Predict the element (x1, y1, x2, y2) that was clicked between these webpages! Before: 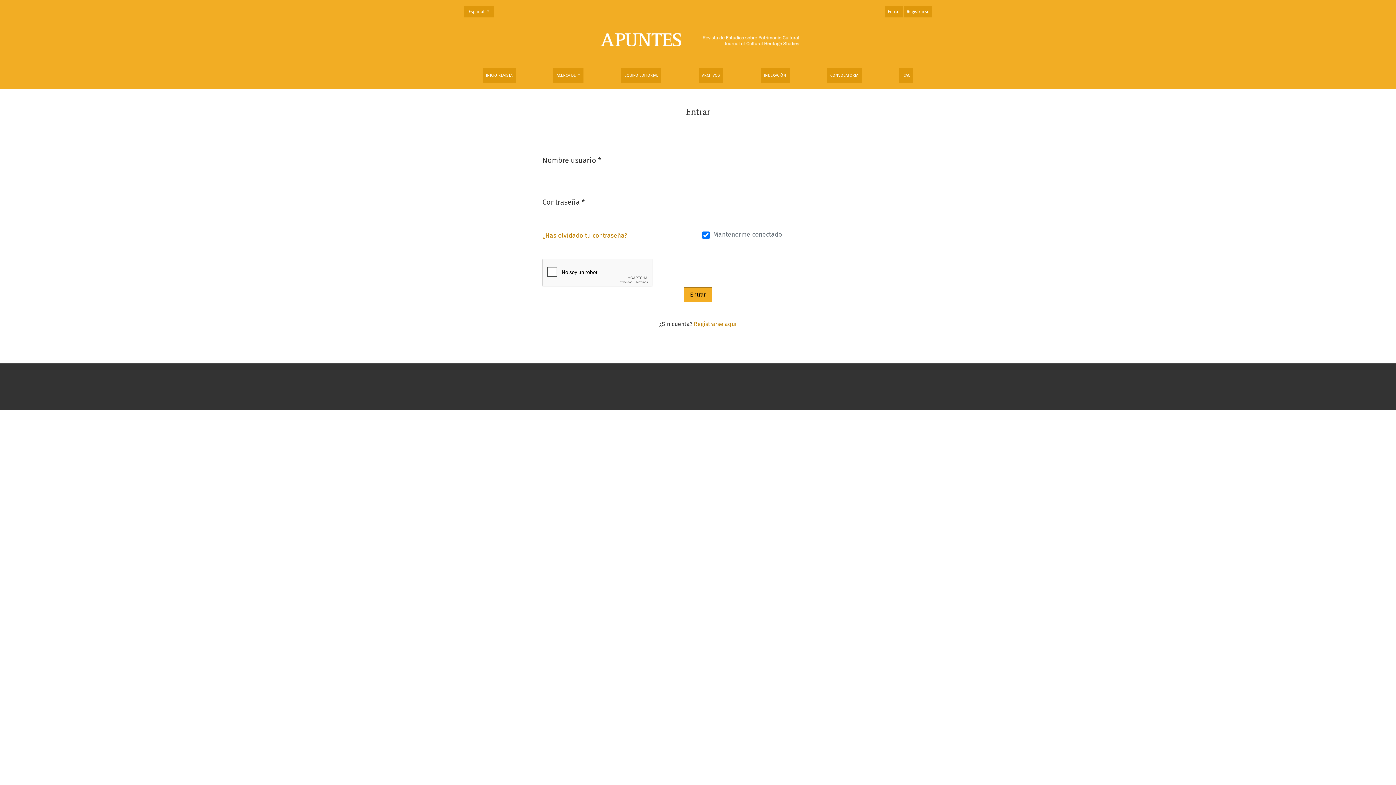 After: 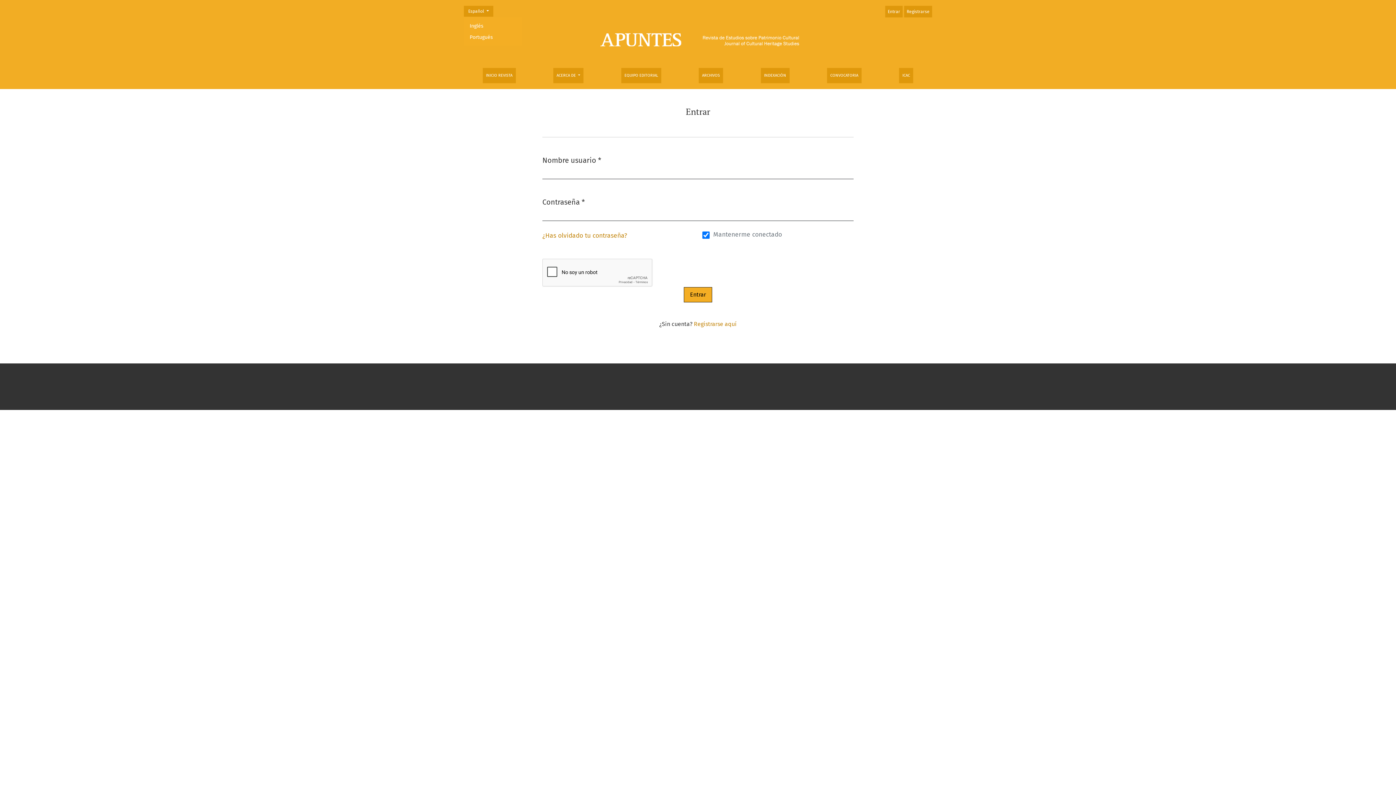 Action: label: Cambiar el idioma. El actual es:
Español  bbox: (464, 5, 494, 17)